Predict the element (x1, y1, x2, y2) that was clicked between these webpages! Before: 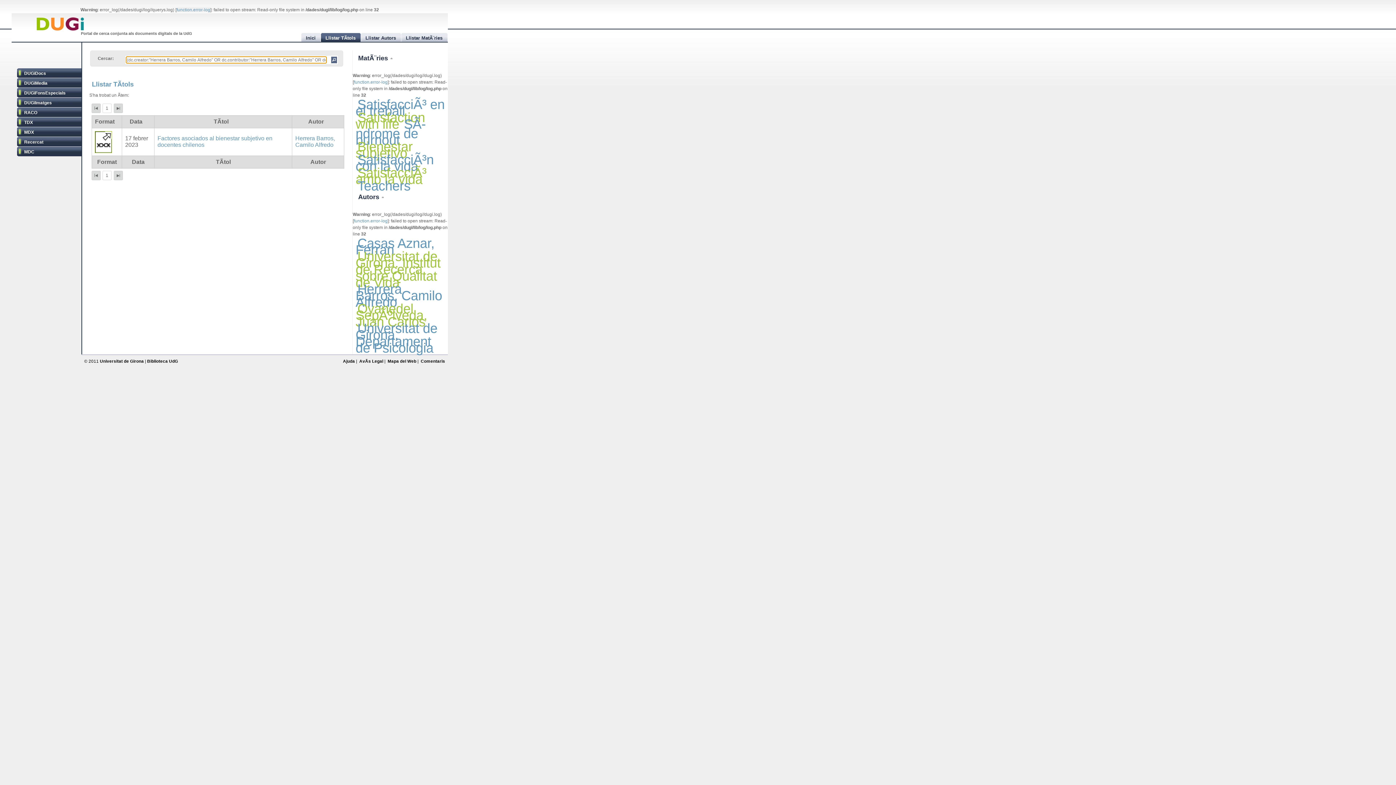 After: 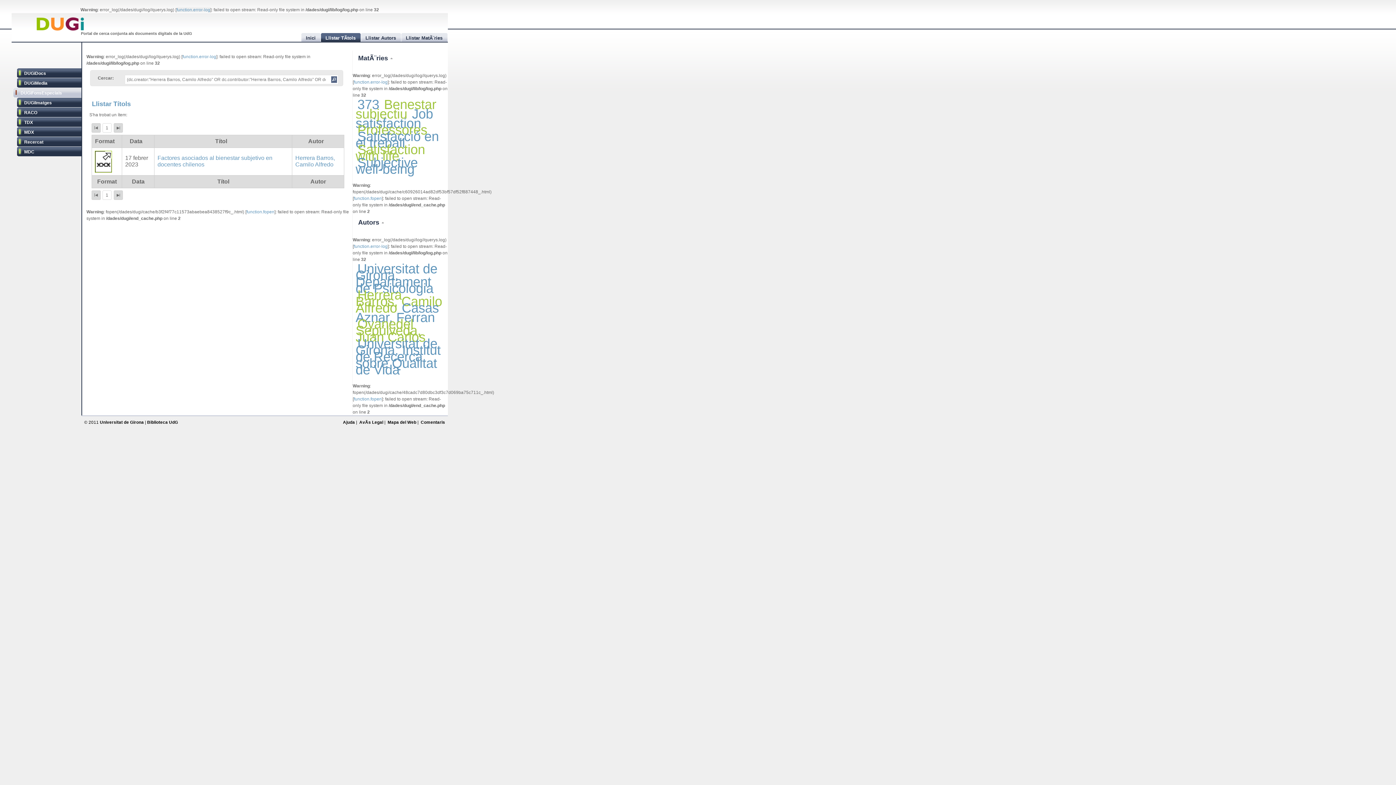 Action: label: DUGiFonsEspecials bbox: (16, 87, 81, 98)